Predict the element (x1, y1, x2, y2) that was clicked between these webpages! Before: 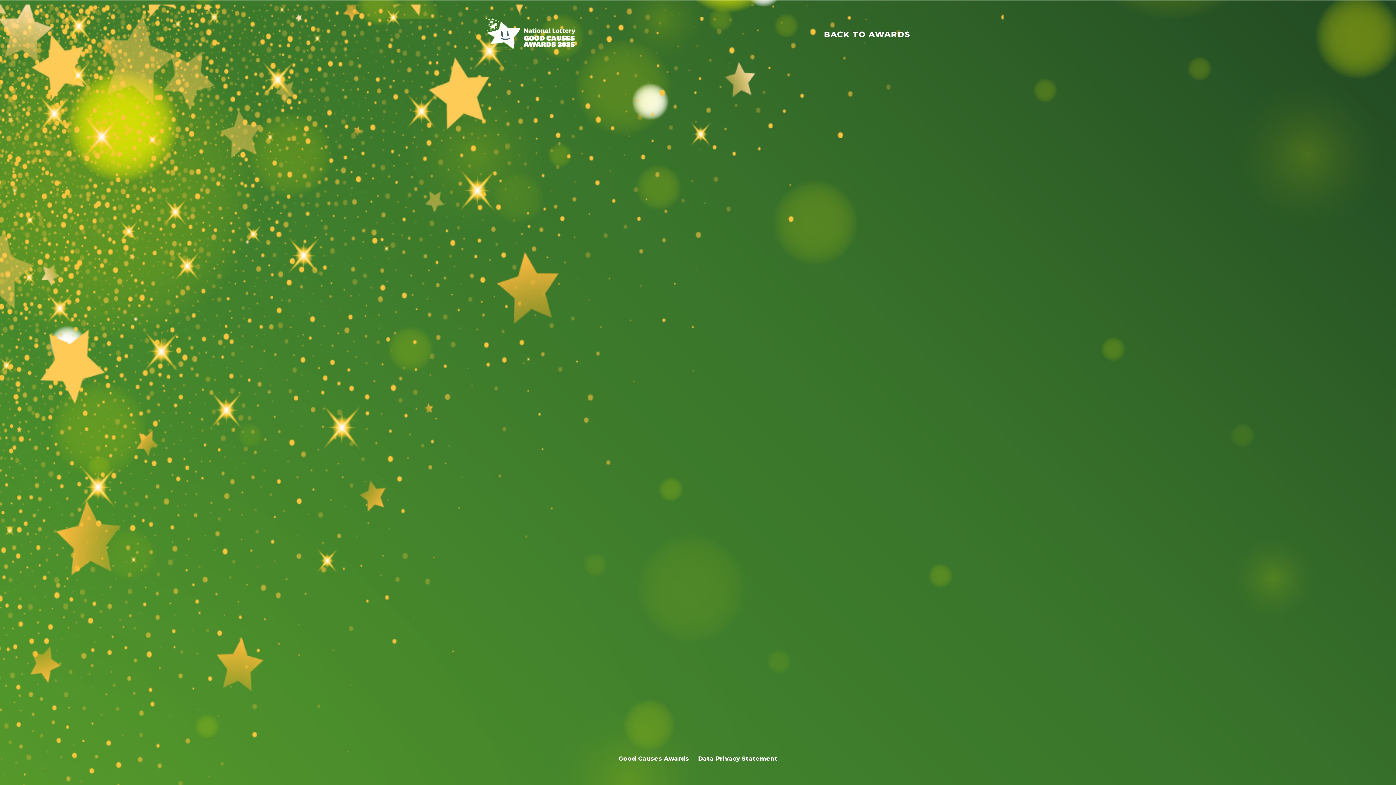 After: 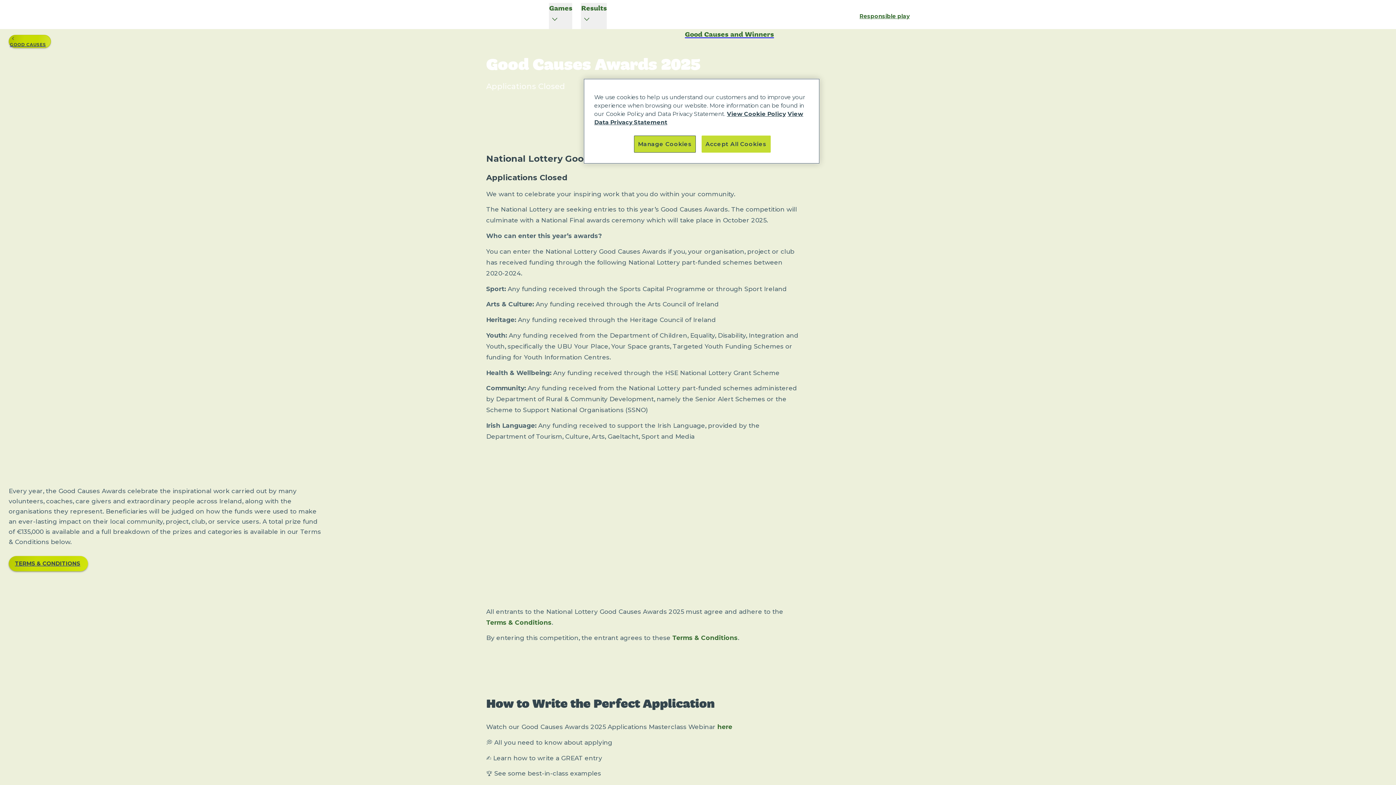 Action: bbox: (618, 755, 689, 762) label: Good Causes Awards